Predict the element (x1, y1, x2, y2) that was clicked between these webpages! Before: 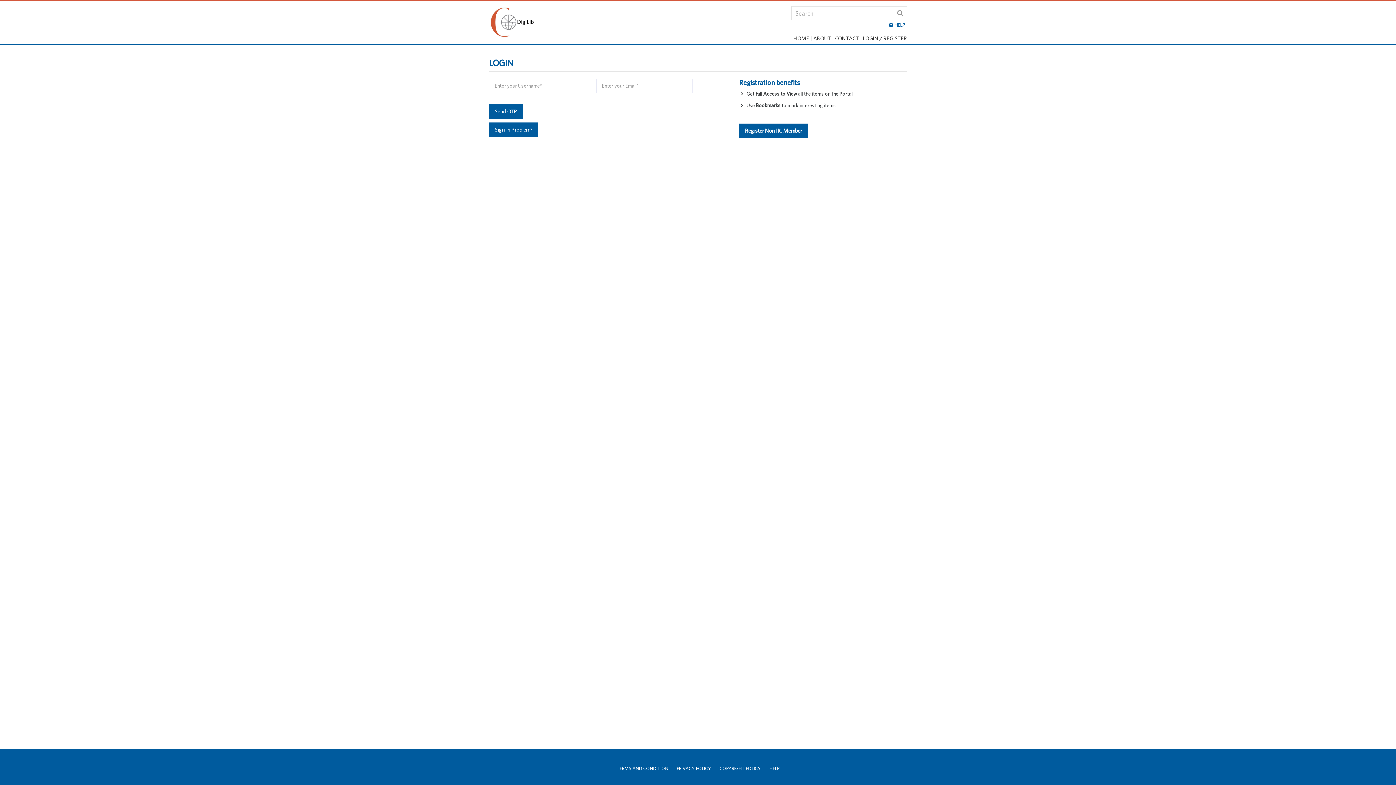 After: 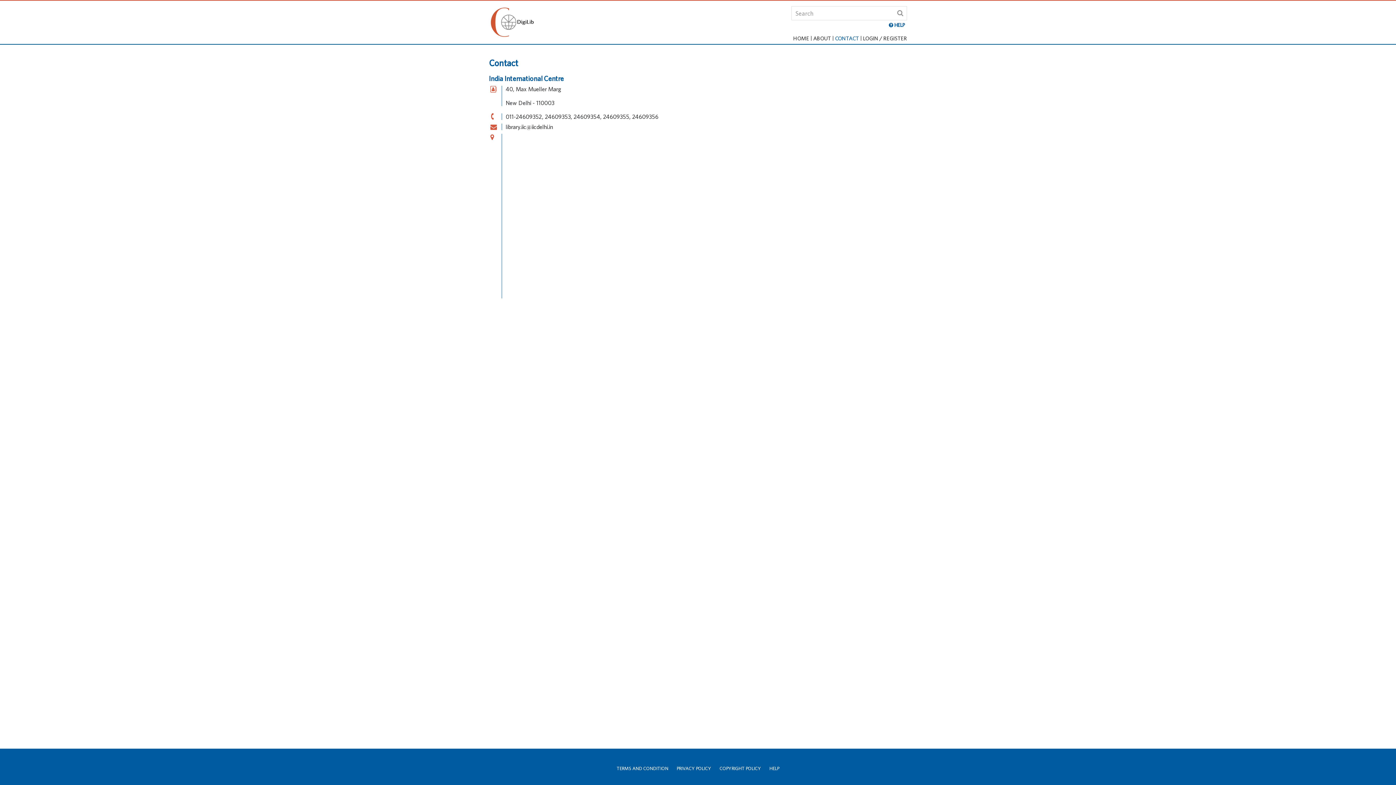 Action: bbox: (833, 36, 861, 40) label: CONTACT